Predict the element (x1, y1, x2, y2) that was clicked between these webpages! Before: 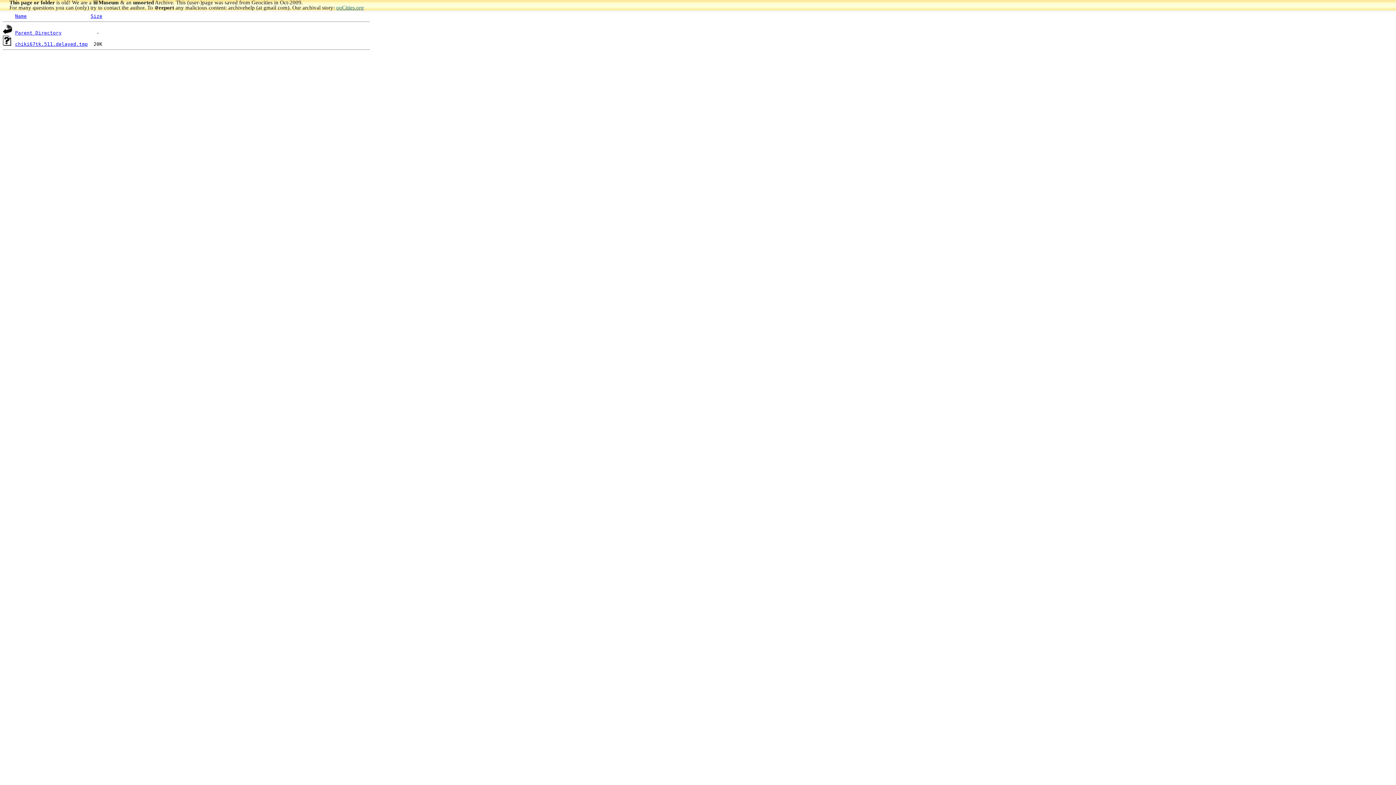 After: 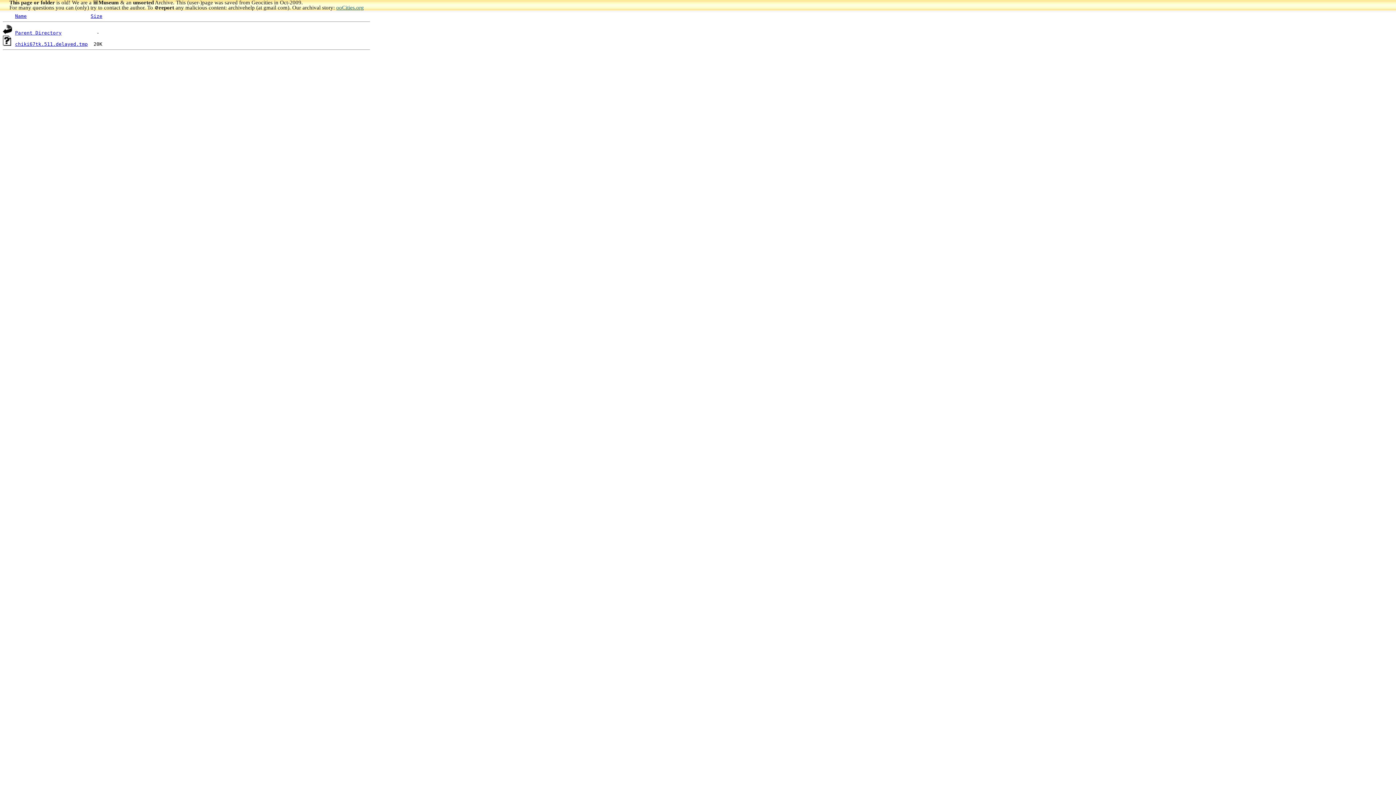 Action: label: Size bbox: (90, 13, 102, 18)